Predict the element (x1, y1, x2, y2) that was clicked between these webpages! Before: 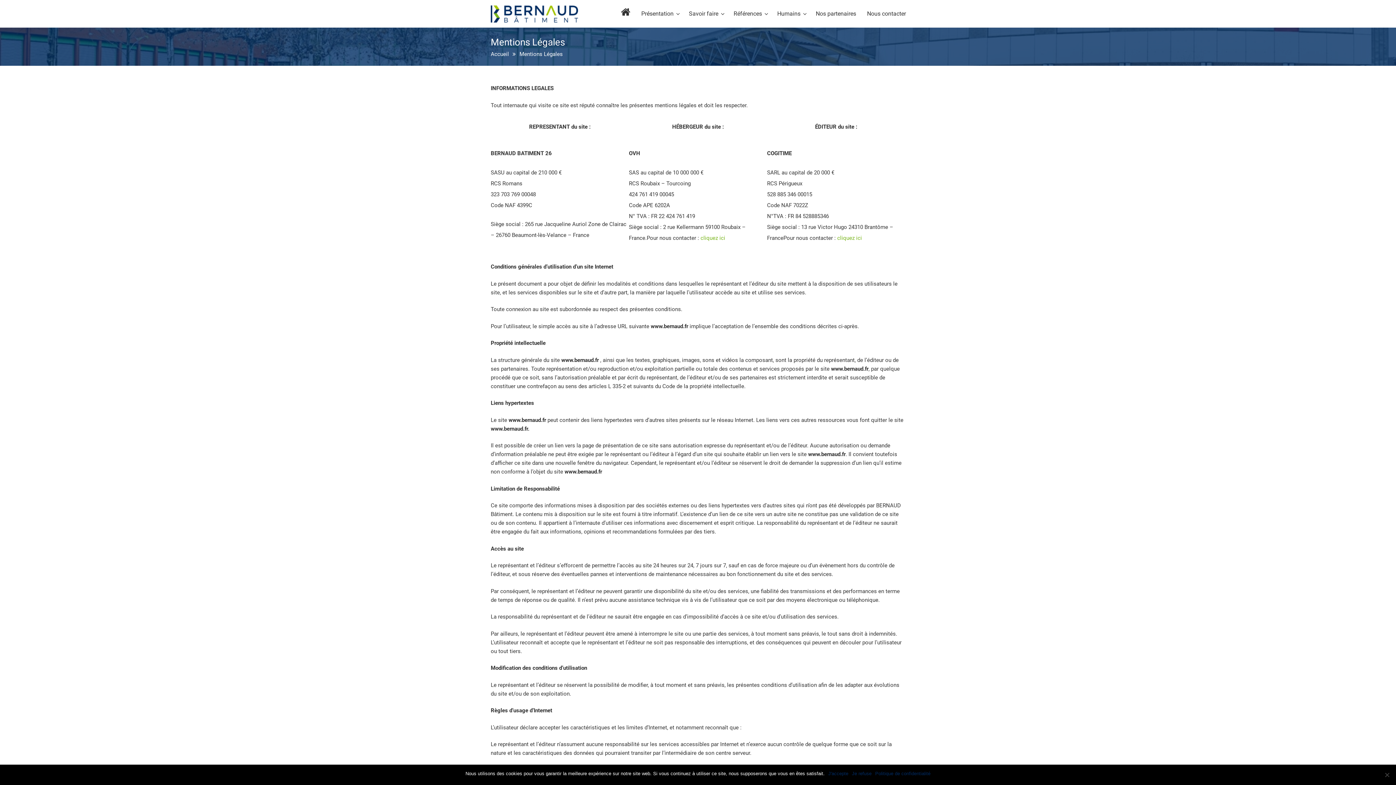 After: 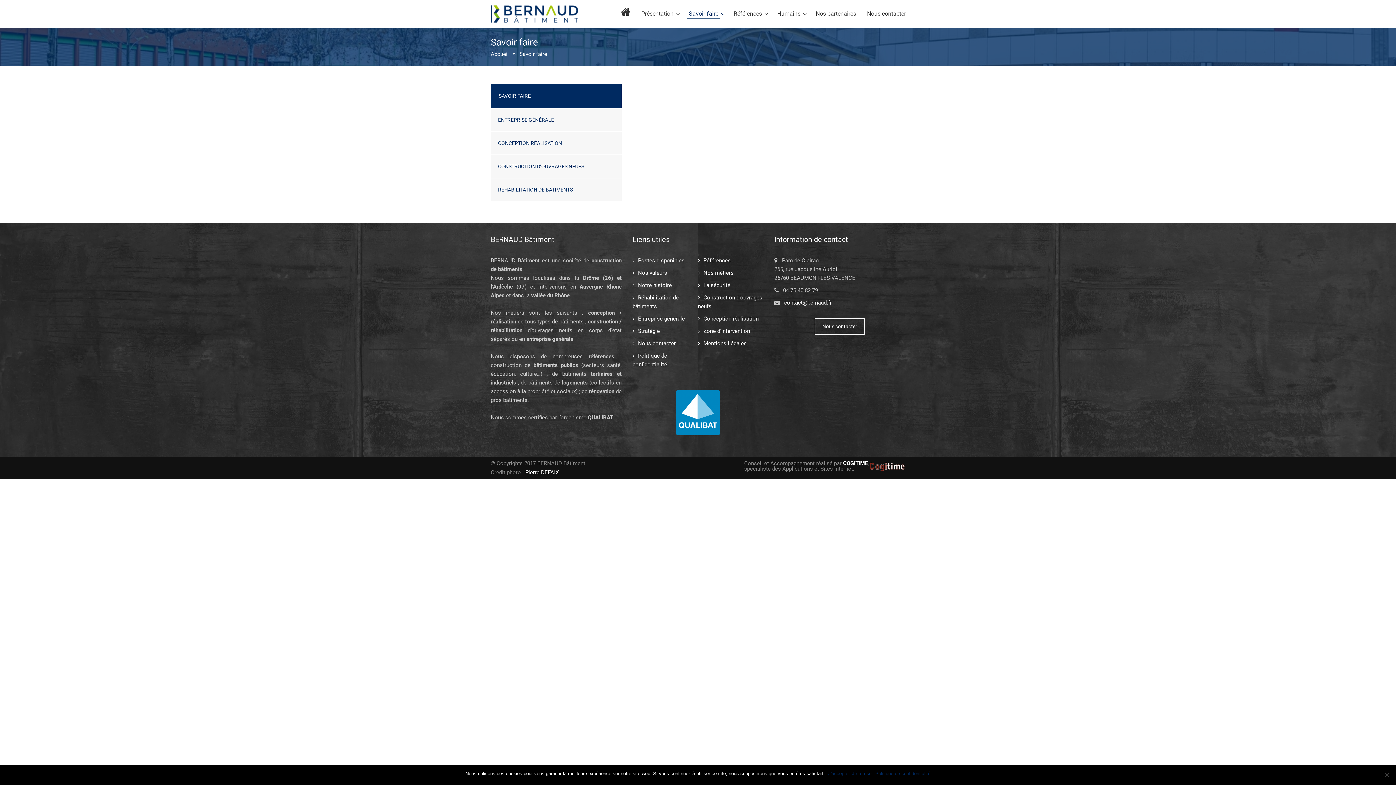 Action: label: Savoir faire bbox: (689, 0, 718, 27)